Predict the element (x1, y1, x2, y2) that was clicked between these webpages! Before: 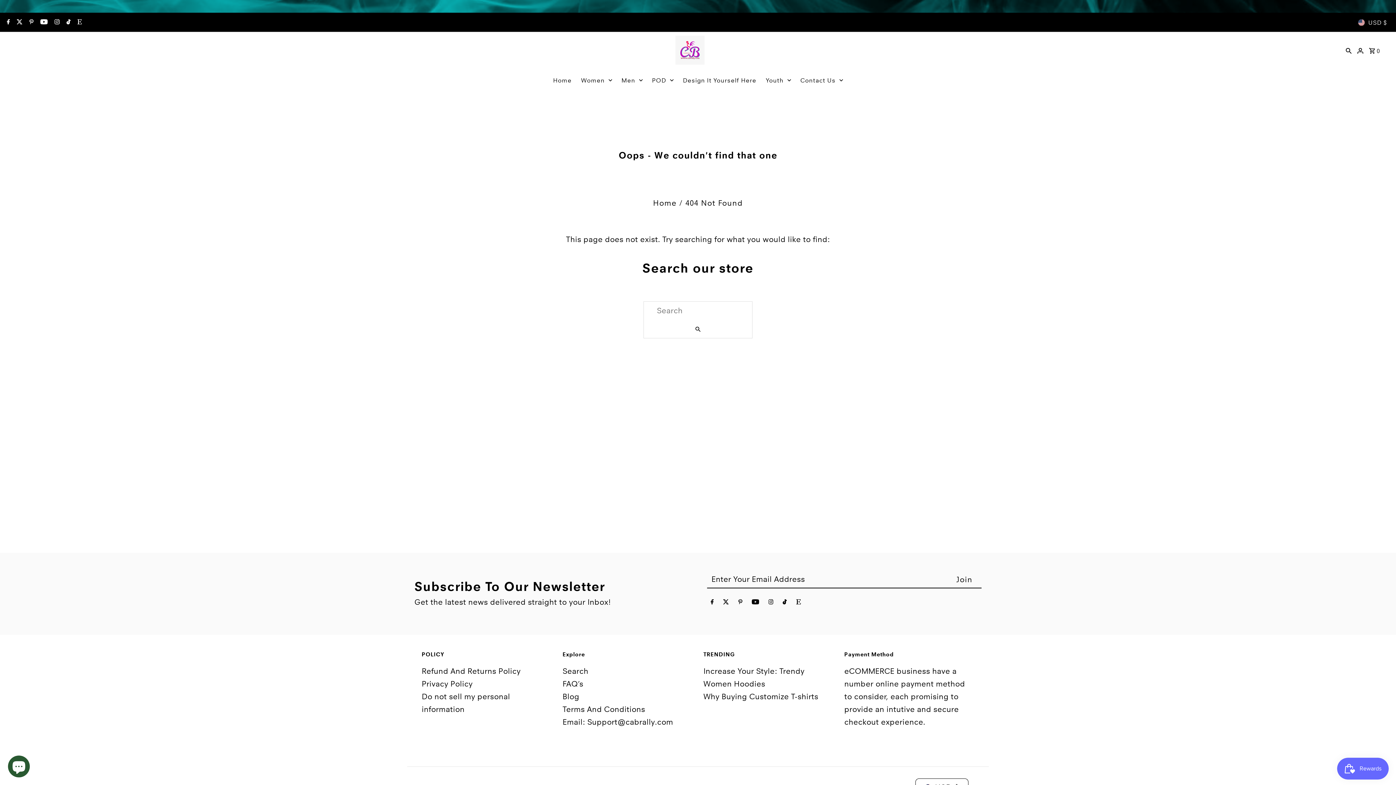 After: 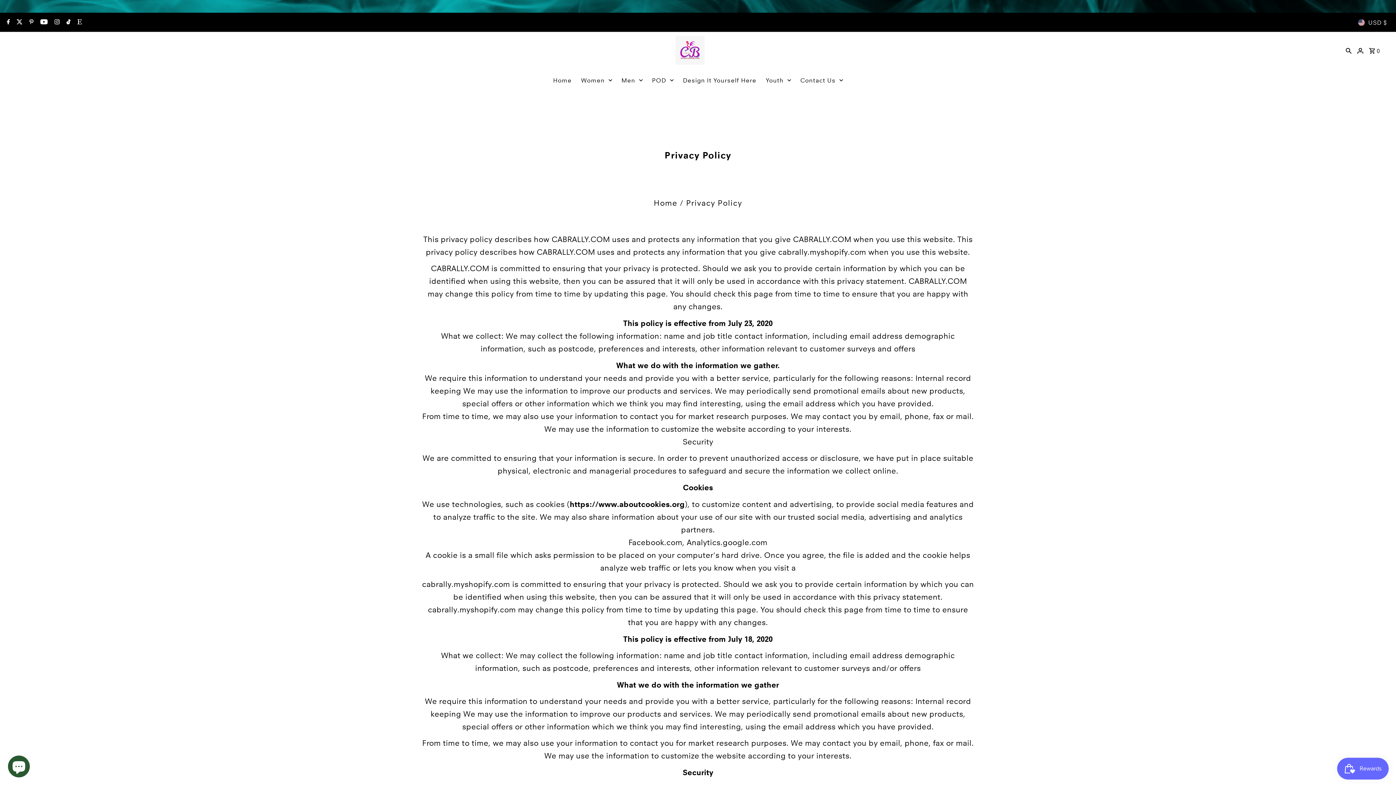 Action: label: Privacy Policy bbox: (421, 679, 472, 689)